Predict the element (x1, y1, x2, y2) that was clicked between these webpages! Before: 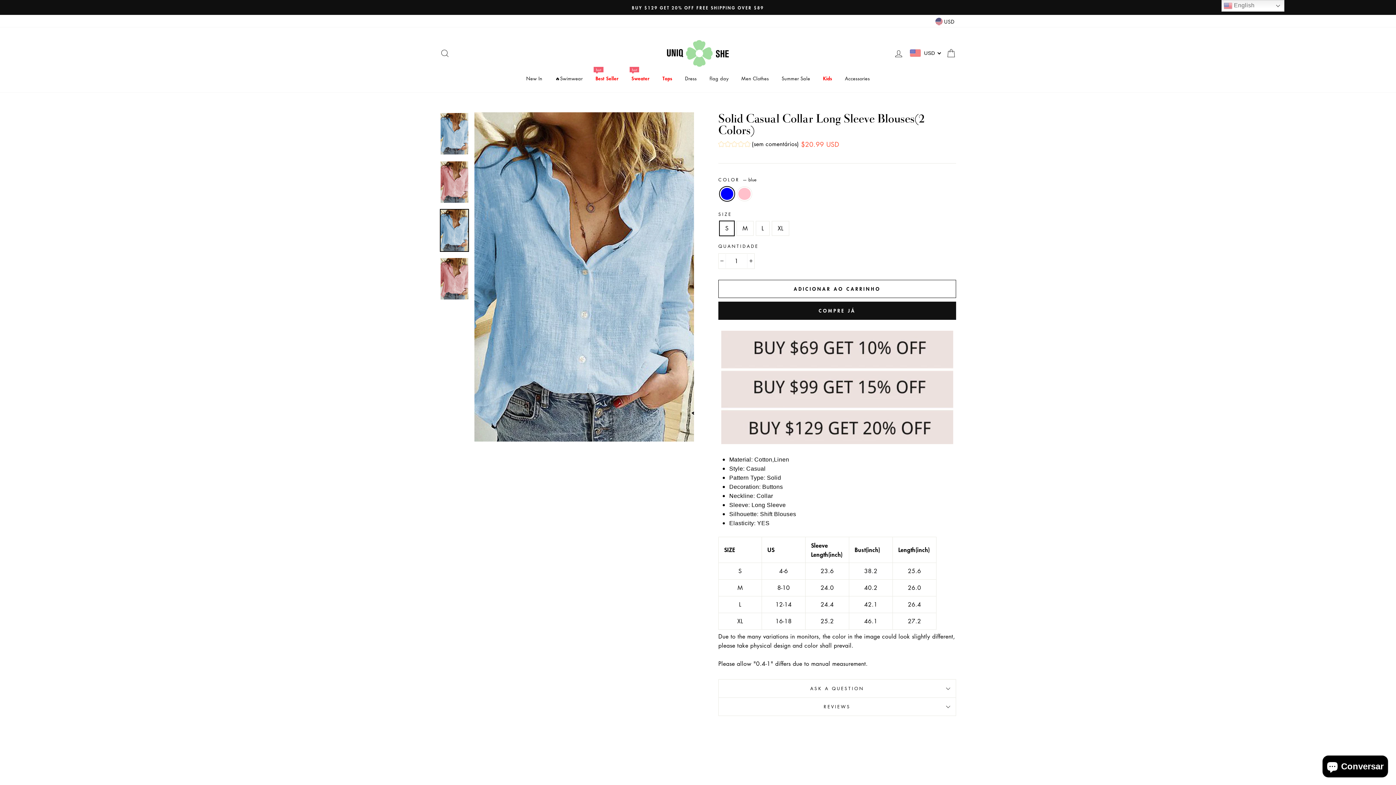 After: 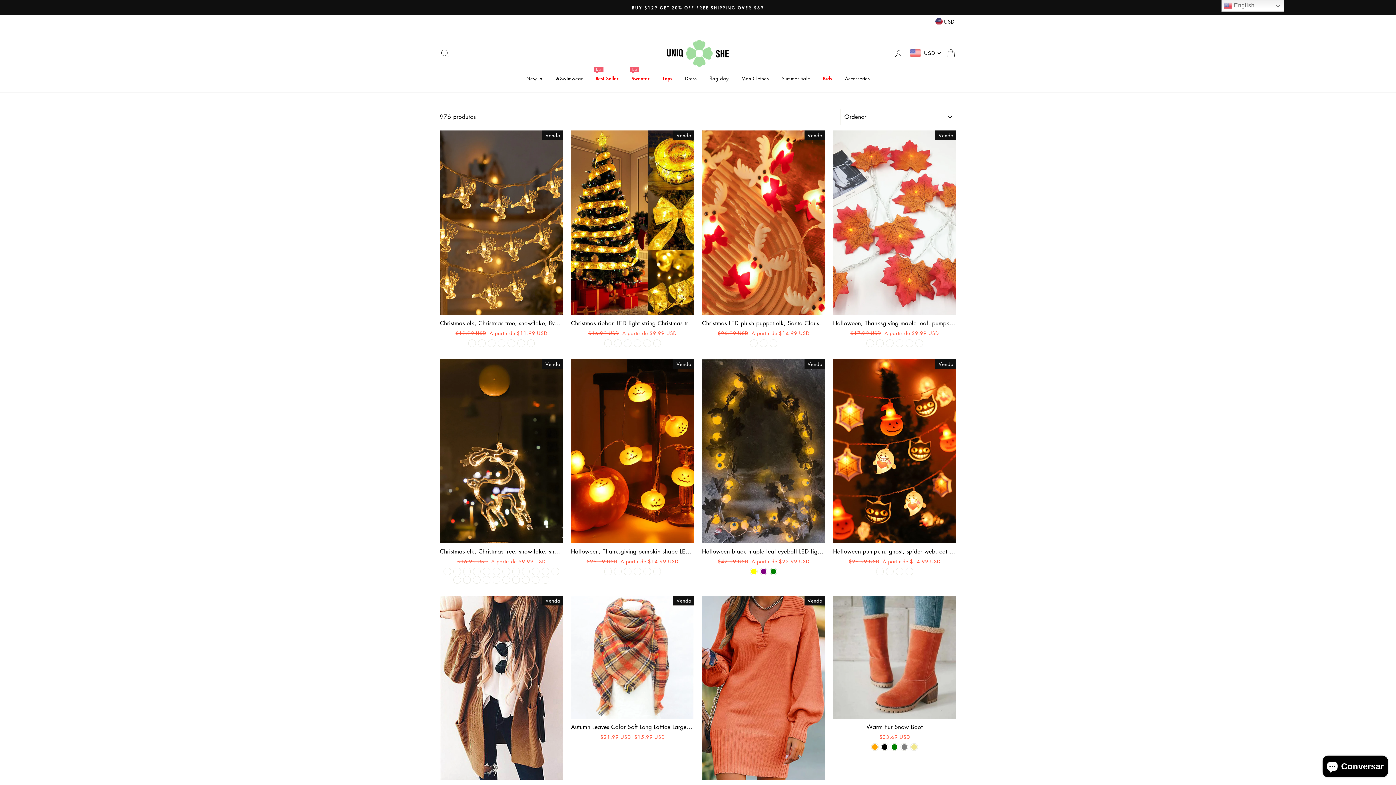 Action: bbox: (776, 72, 815, 85) label: Summer Sale